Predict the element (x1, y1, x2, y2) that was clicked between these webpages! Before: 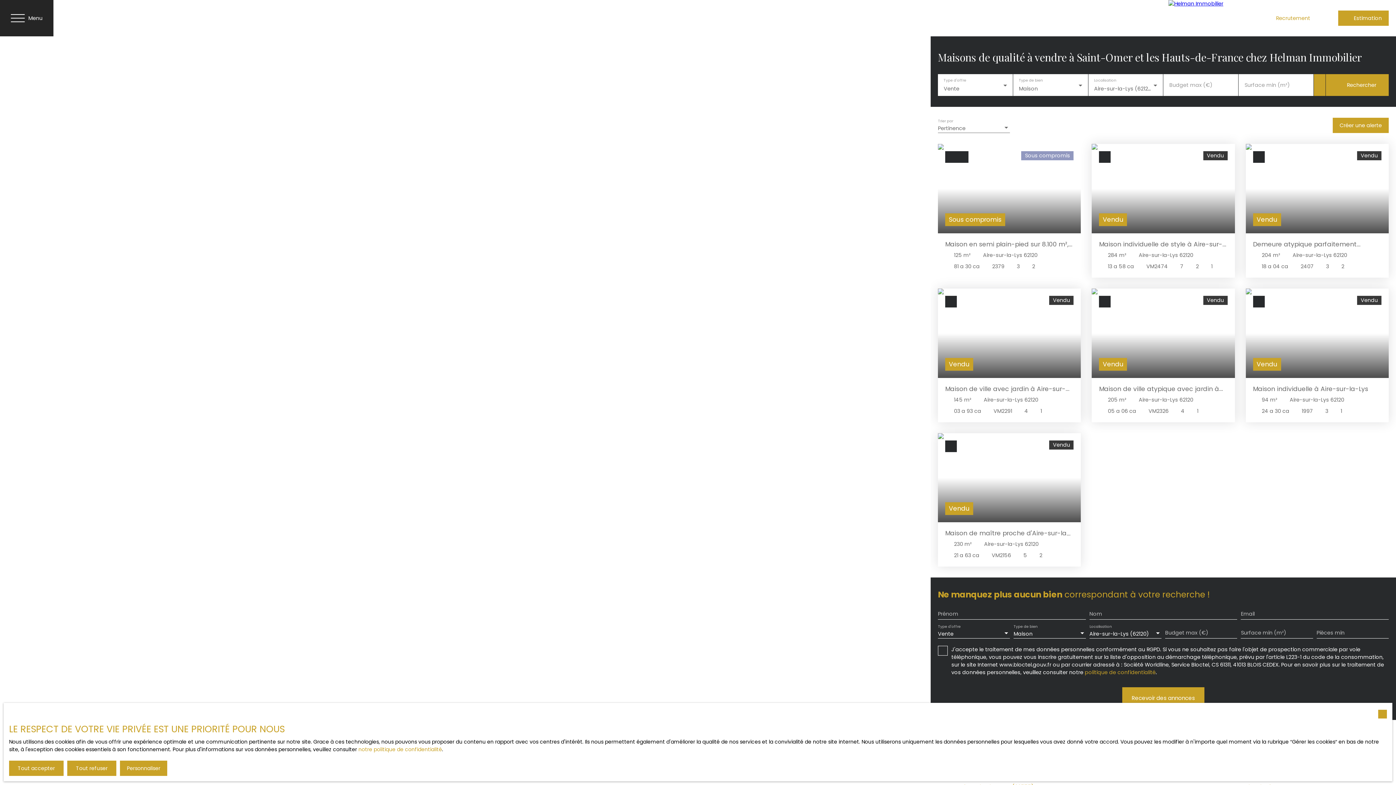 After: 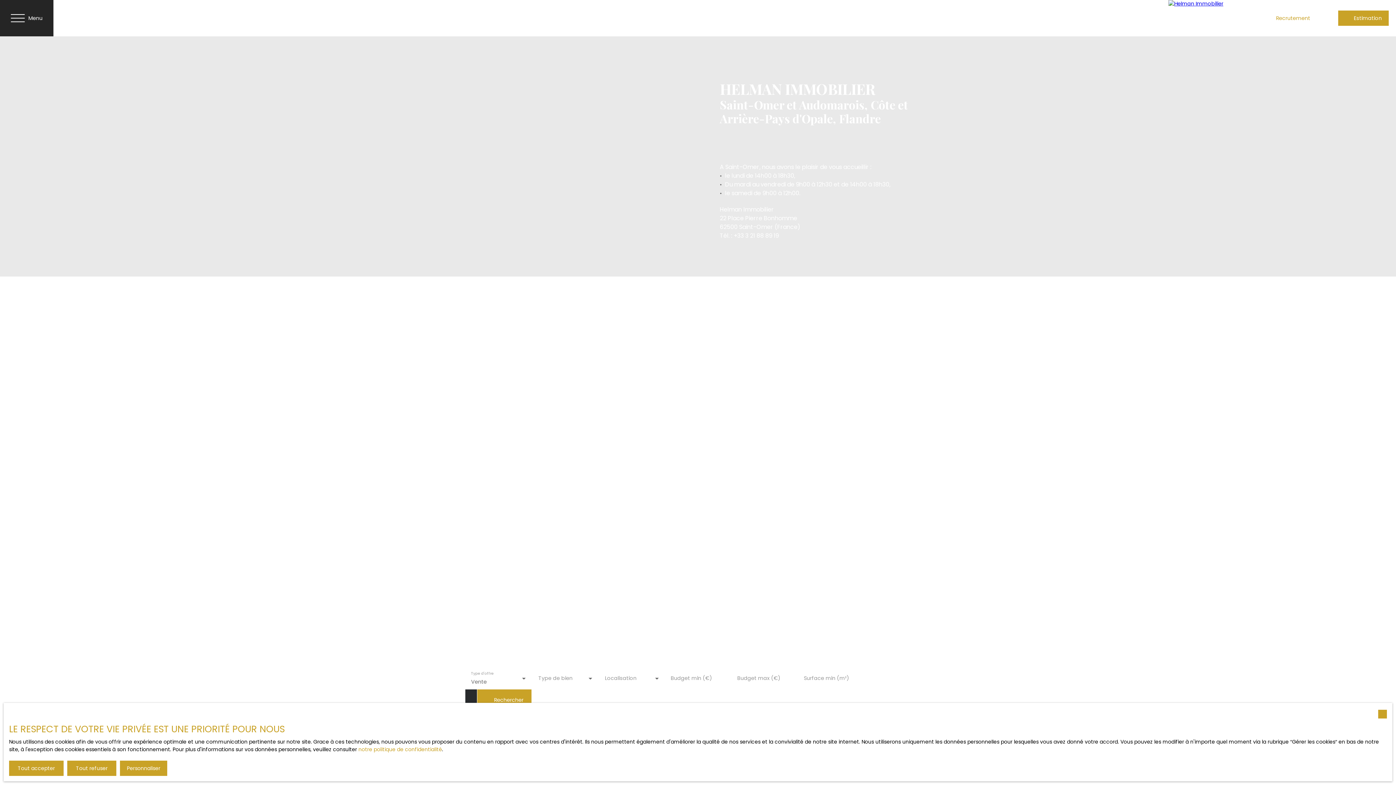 Action: bbox: (1168, 0, 1245, 36)